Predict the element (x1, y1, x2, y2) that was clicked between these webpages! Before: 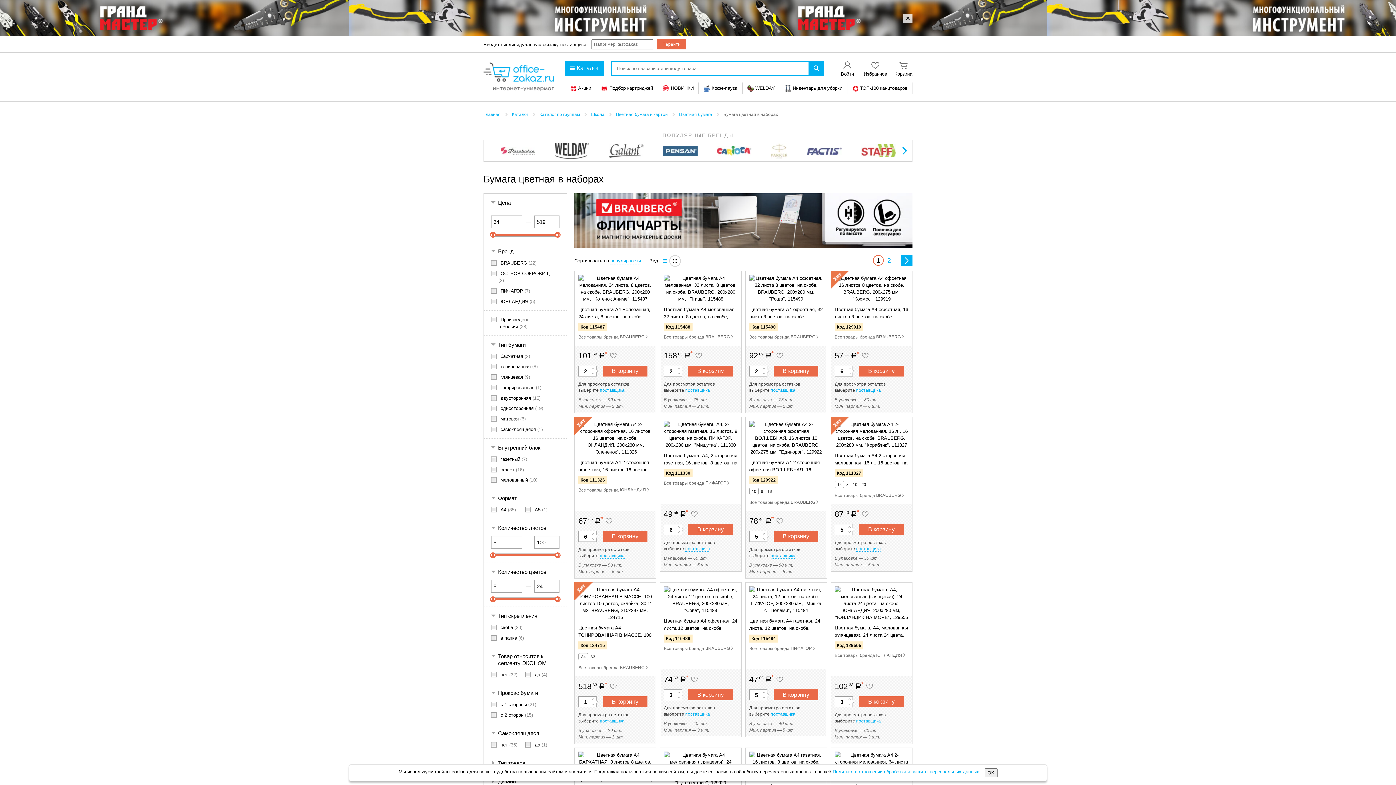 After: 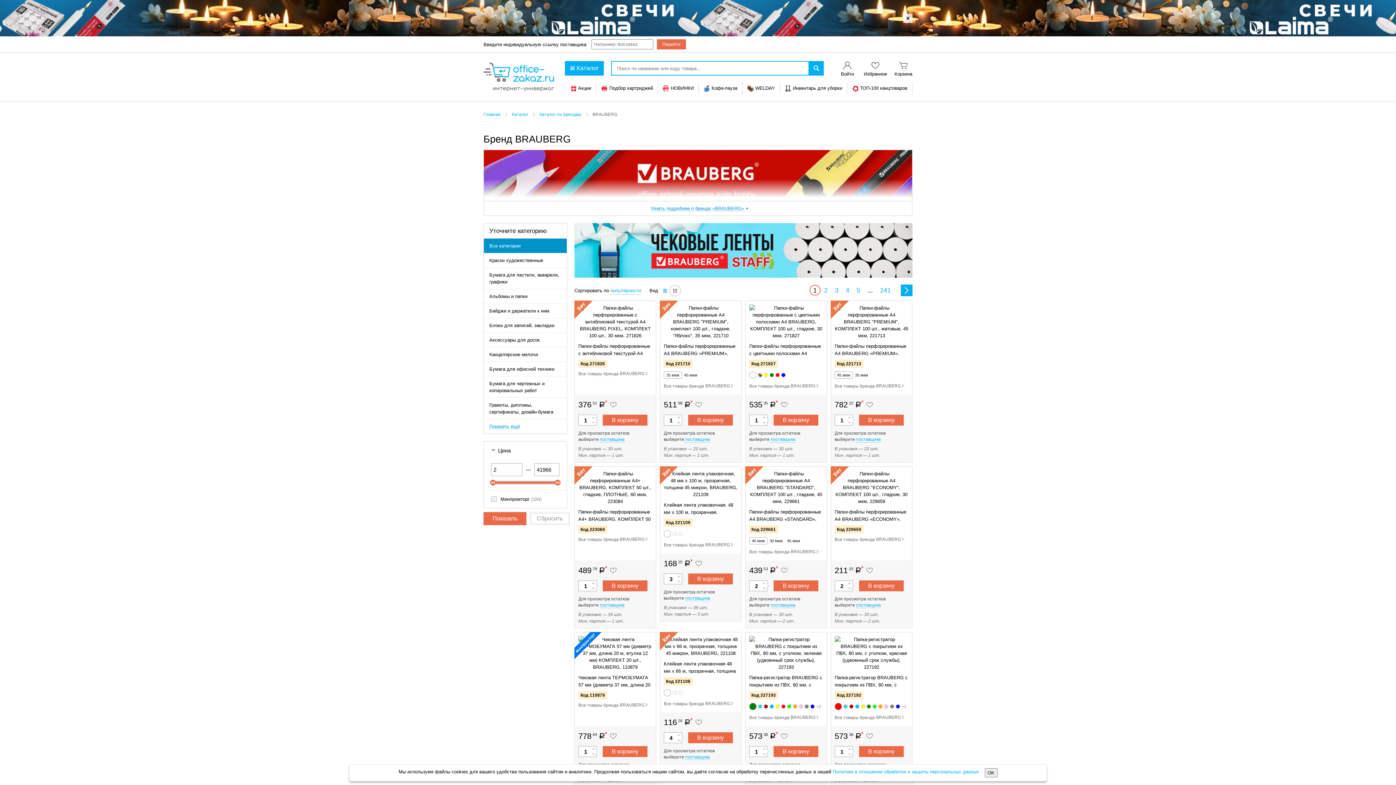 Action: bbox: (578, 664, 649, 671) label: Все товары бренда BRAUBERG 